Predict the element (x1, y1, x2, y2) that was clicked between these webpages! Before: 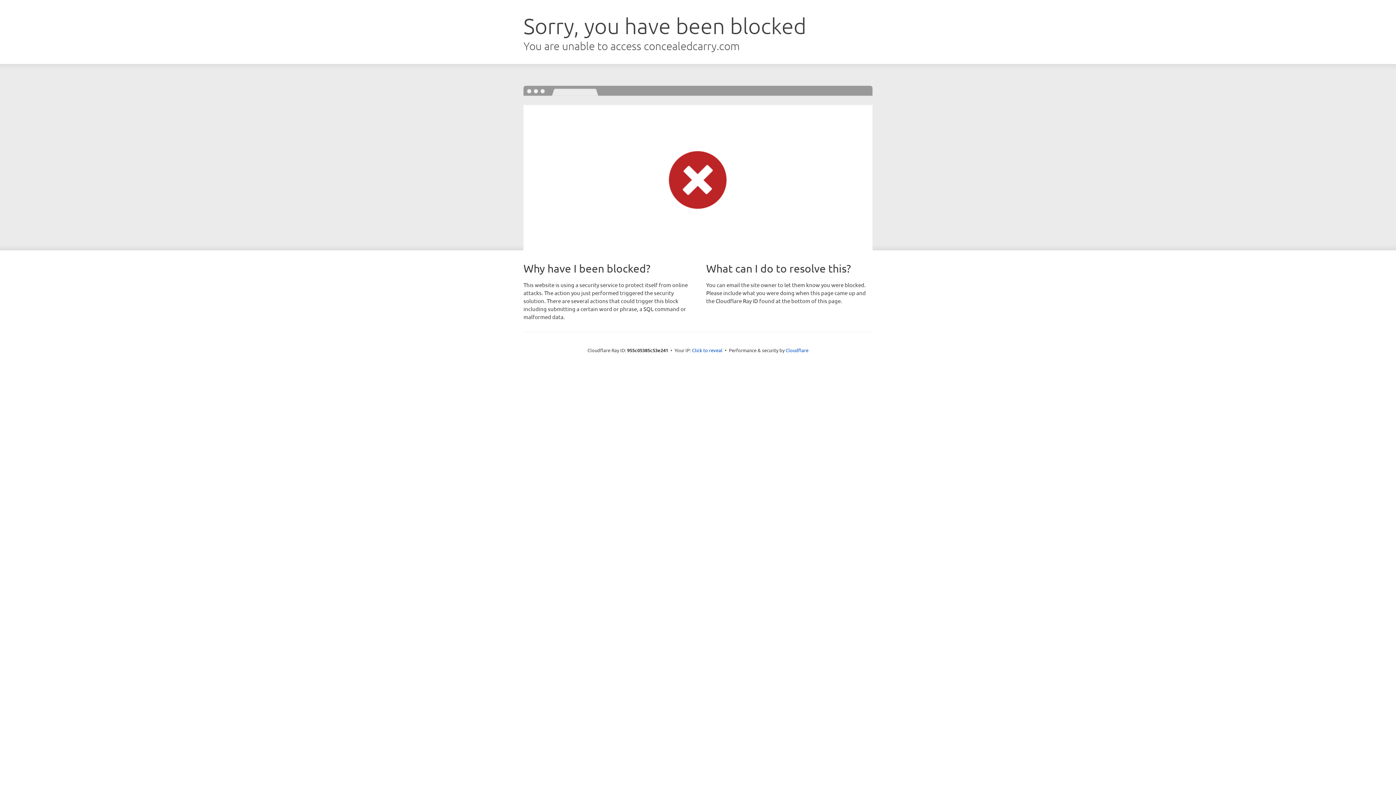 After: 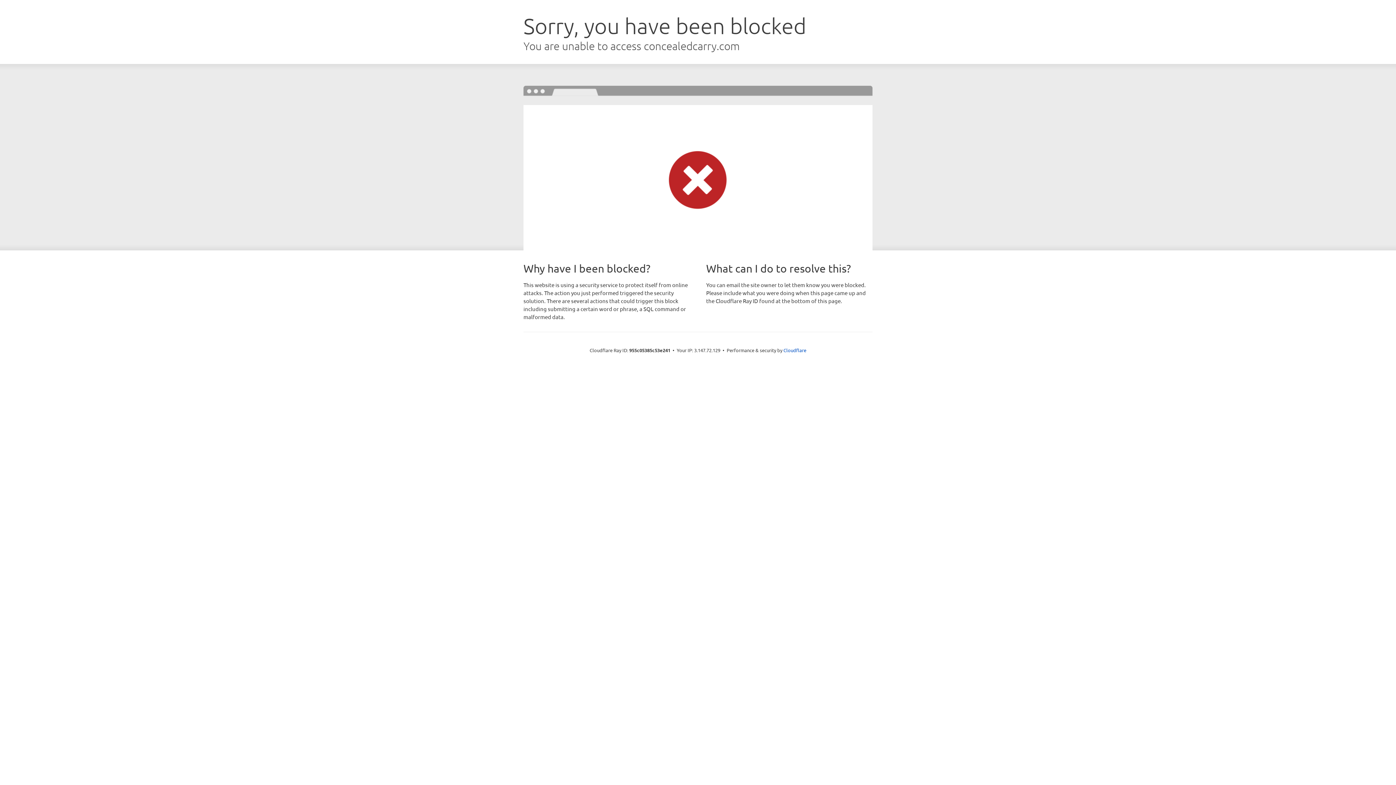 Action: bbox: (692, 346, 722, 353) label: Click to reveal